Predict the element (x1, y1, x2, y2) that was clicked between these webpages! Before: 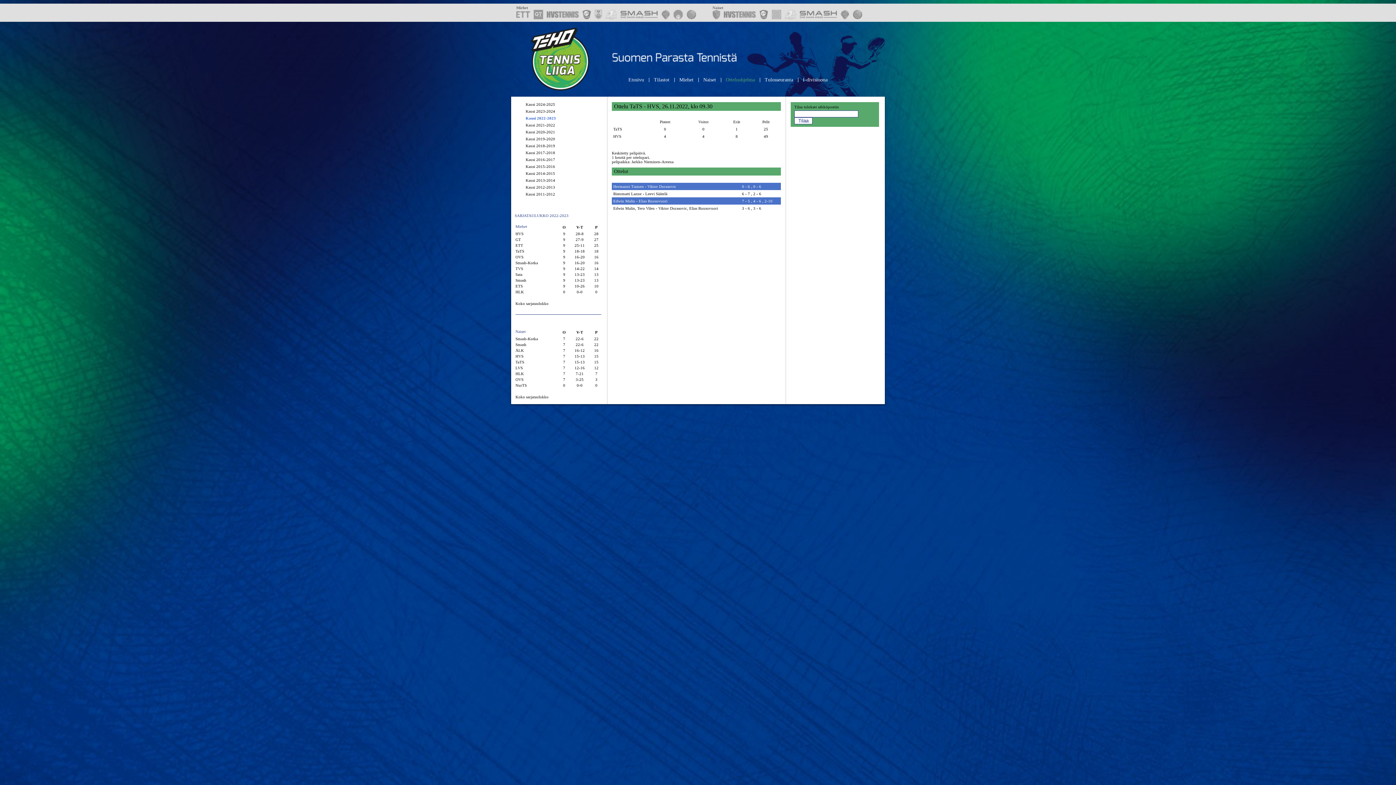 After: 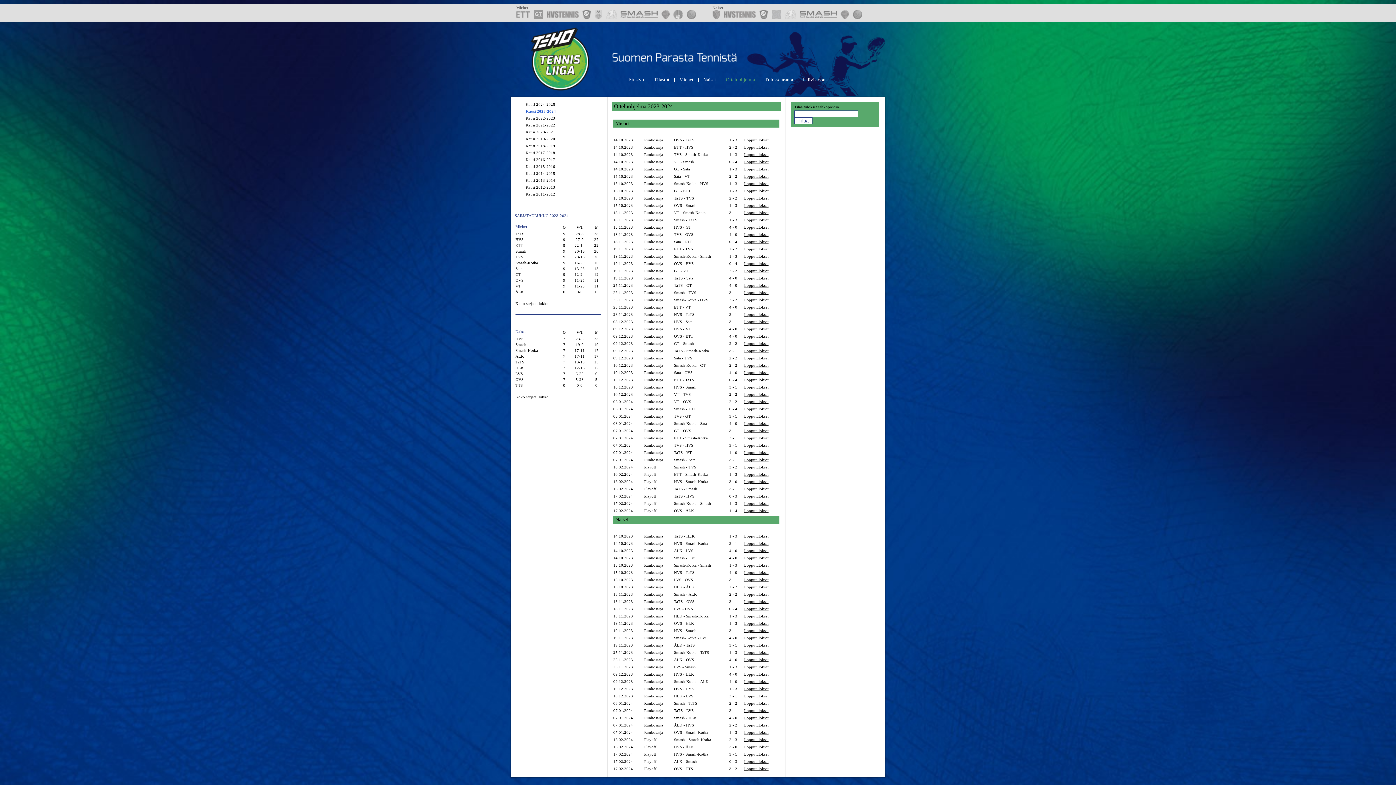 Action: label: Kausi 2023-2024 bbox: (525, 109, 555, 113)